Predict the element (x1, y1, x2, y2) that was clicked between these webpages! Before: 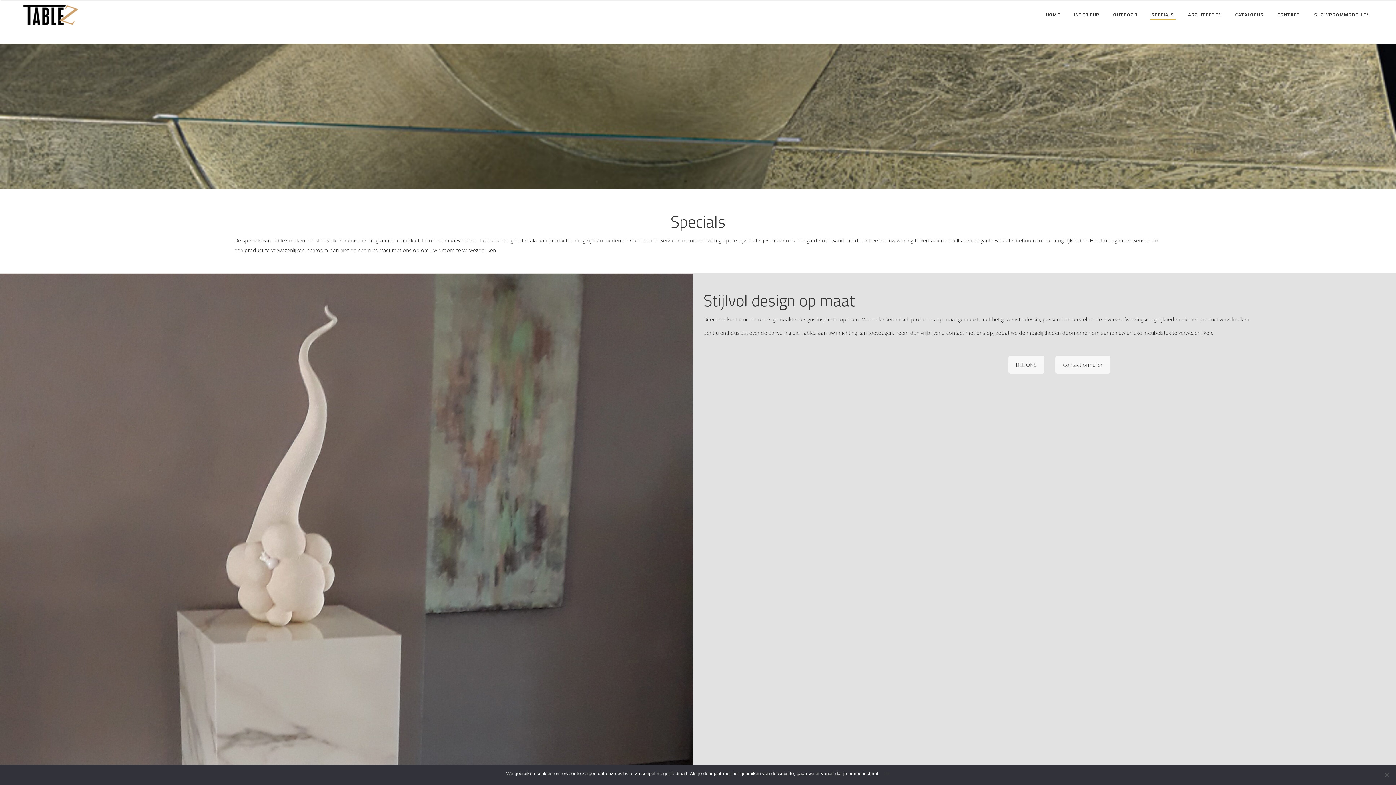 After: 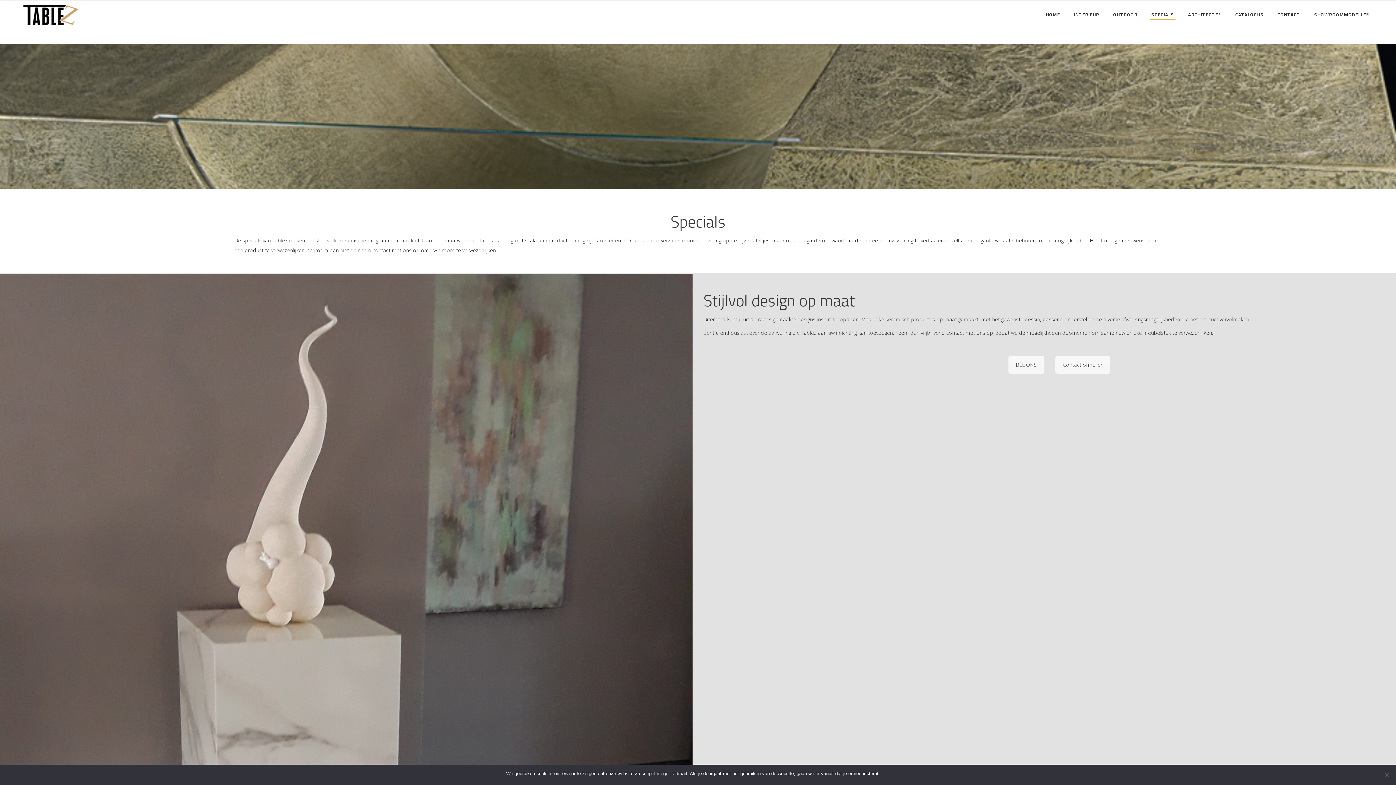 Action: bbox: (1144, 0, 1181, 29) label: SPECIALS